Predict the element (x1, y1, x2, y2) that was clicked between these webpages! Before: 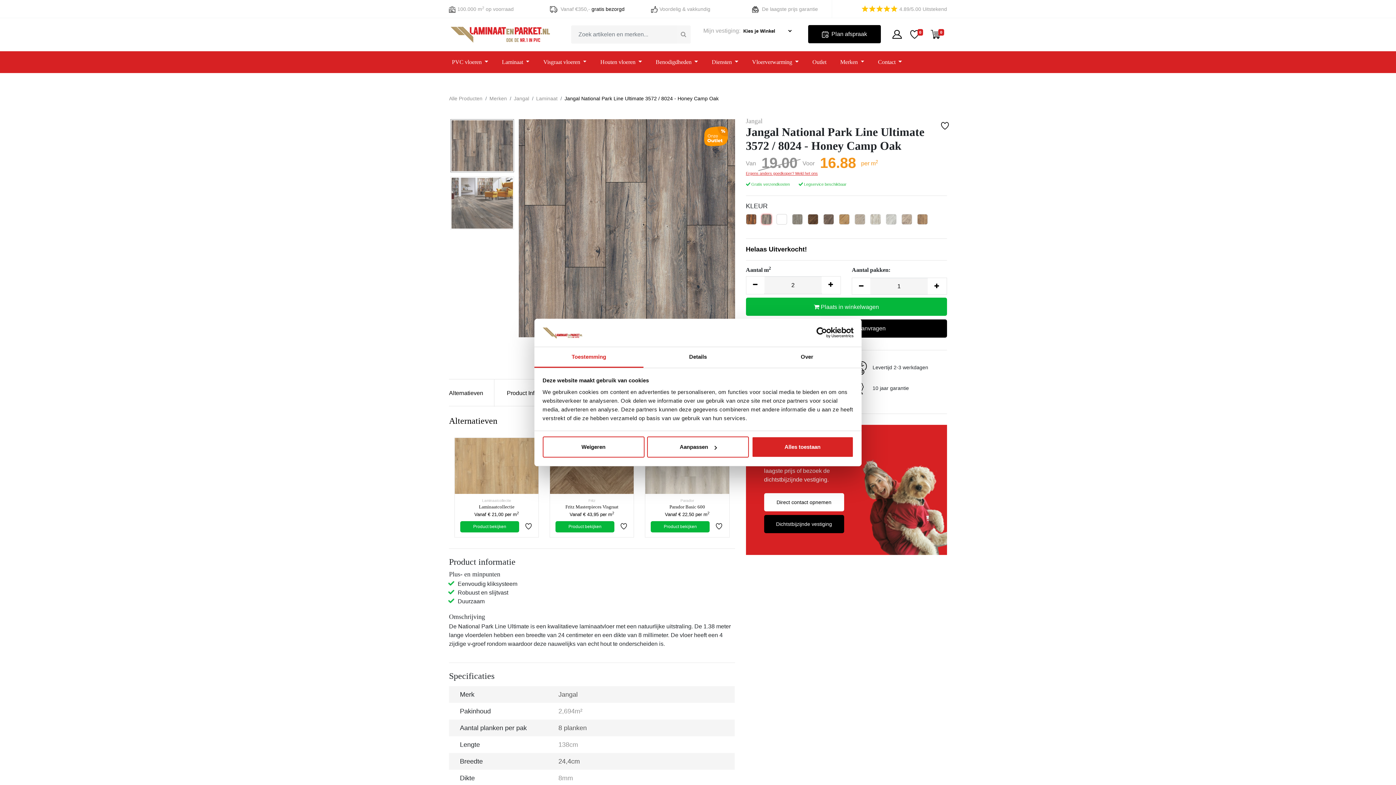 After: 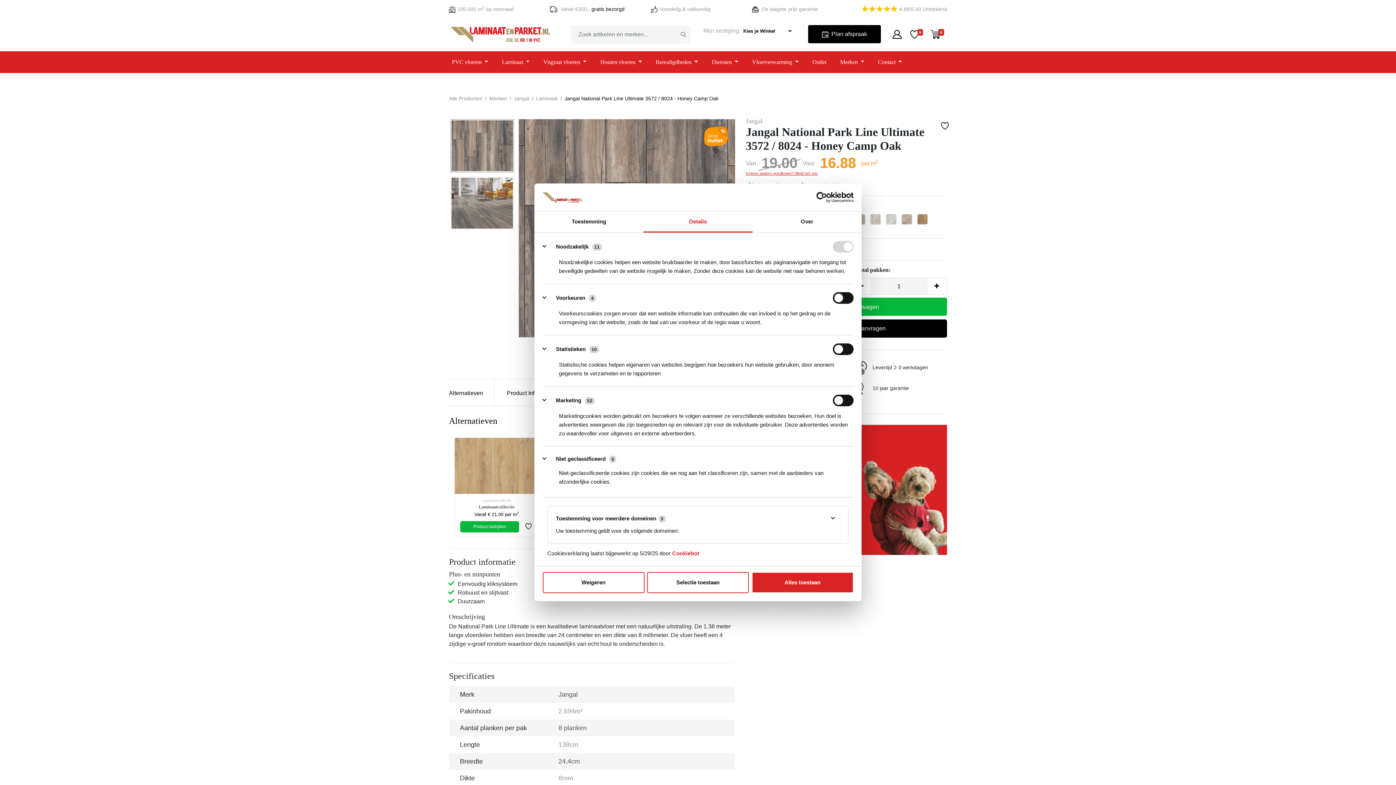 Action: bbox: (643, 347, 752, 367) label: Details